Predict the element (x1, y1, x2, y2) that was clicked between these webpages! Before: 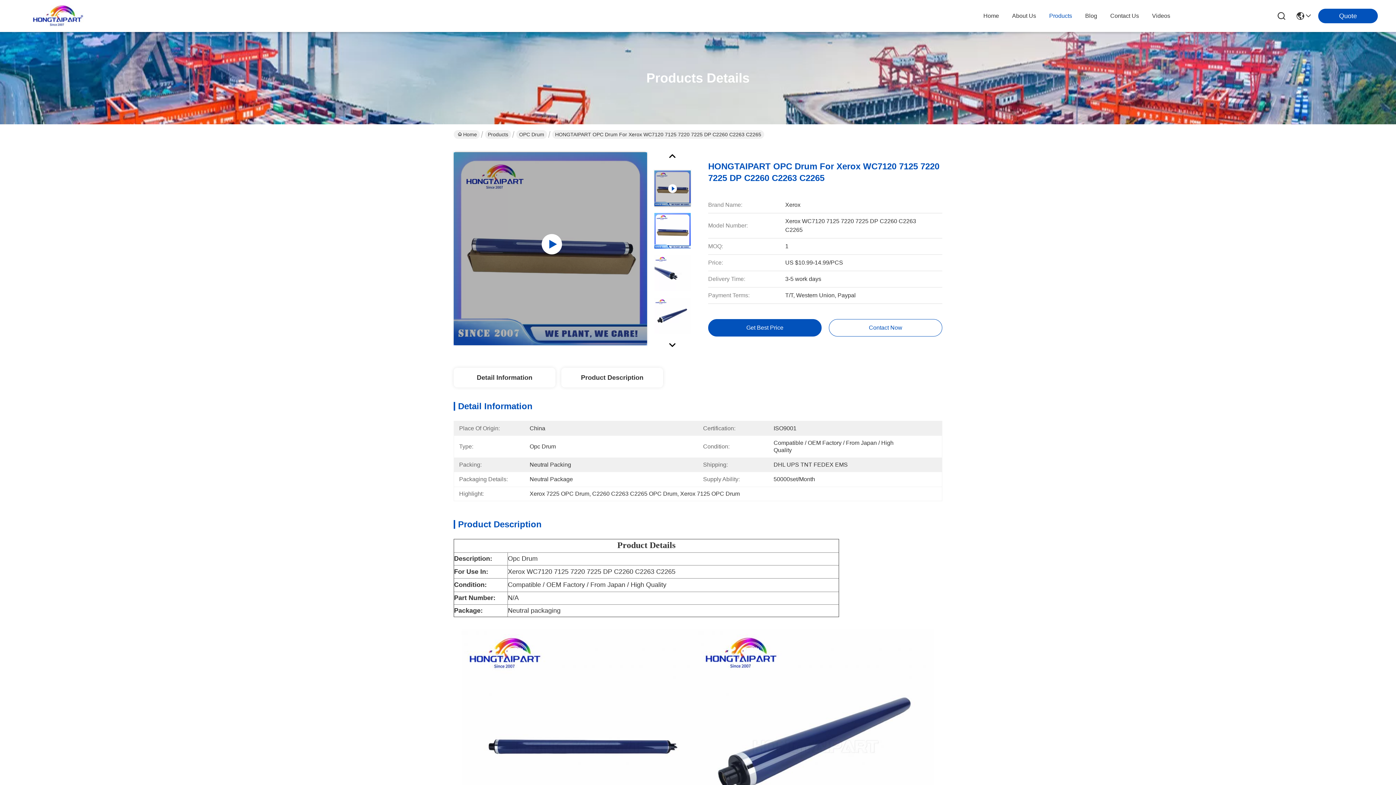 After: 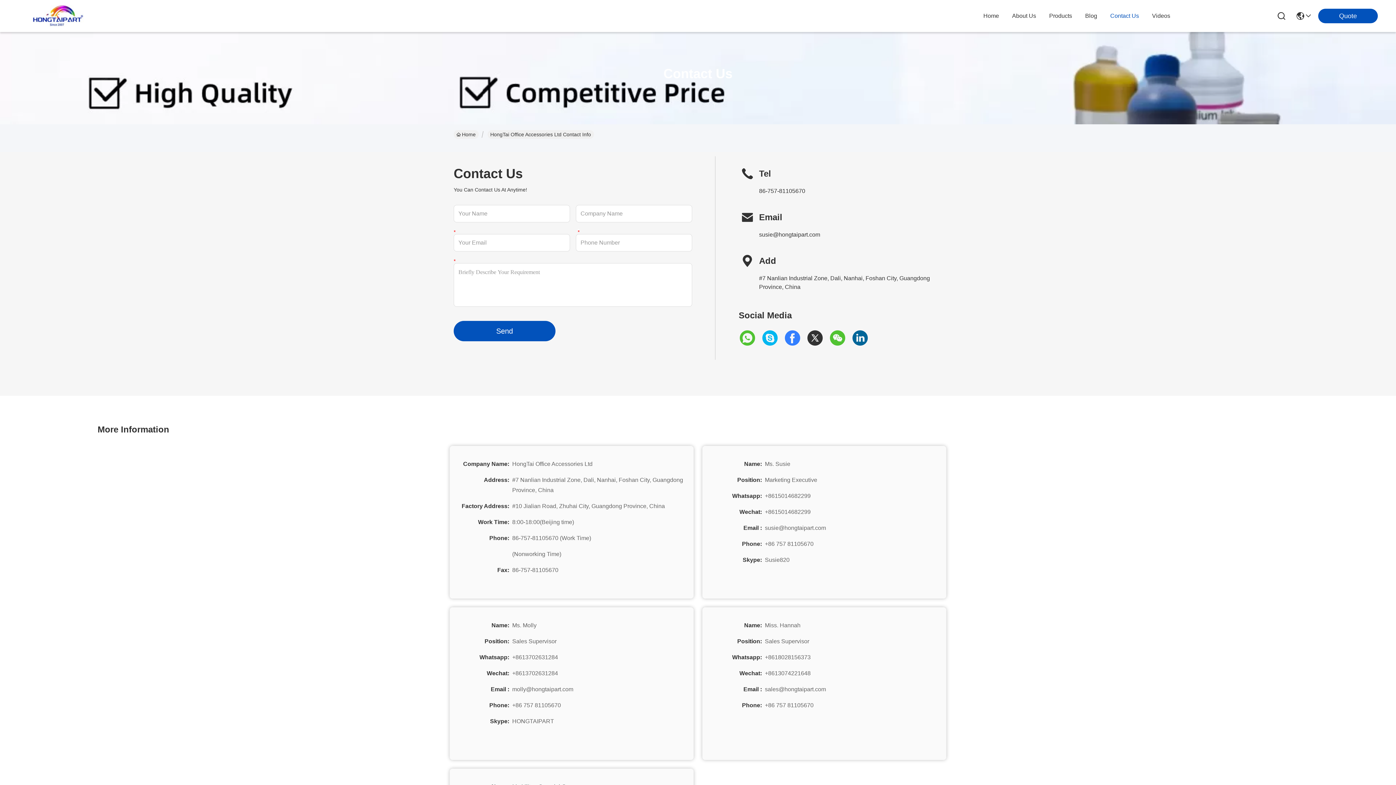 Action: bbox: (1110, 0, 1139, 32) label: Contact Us